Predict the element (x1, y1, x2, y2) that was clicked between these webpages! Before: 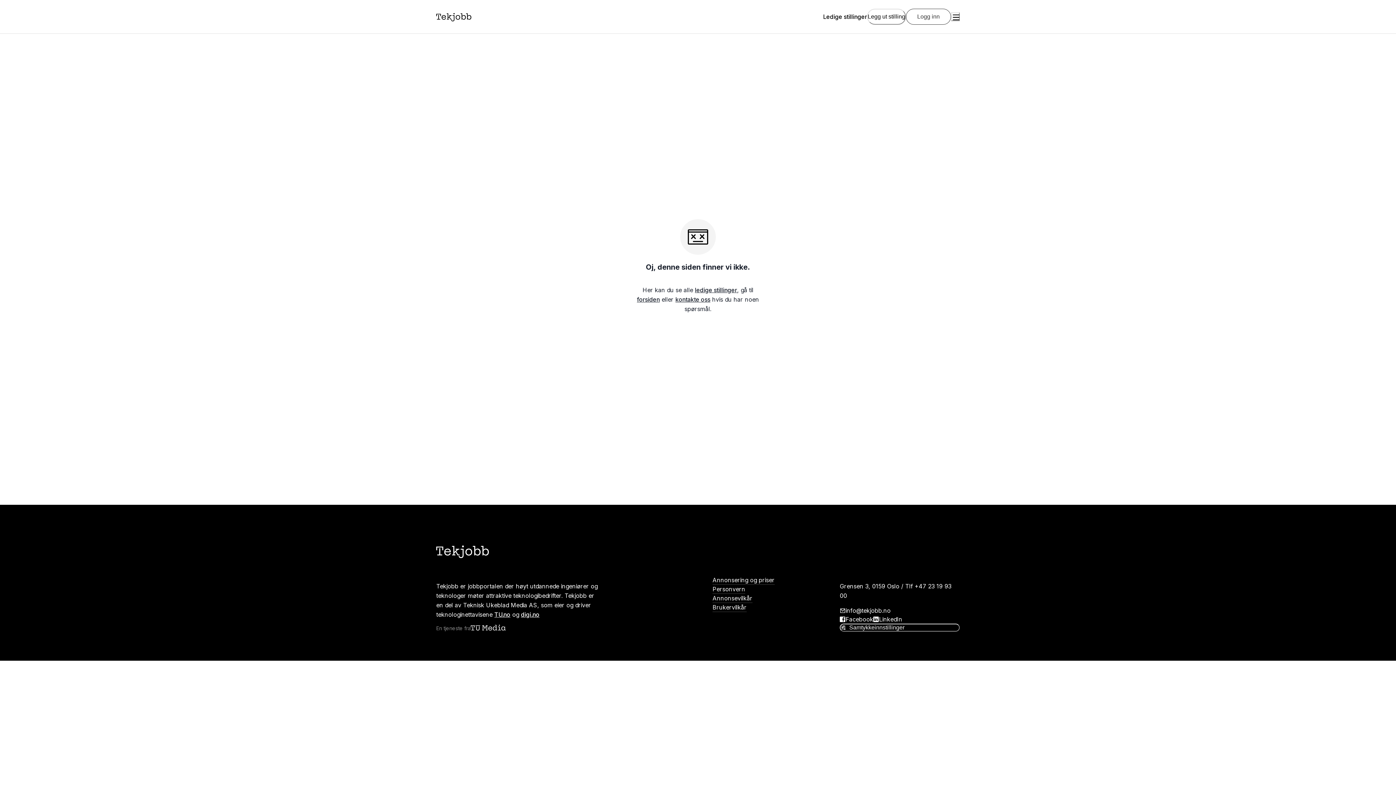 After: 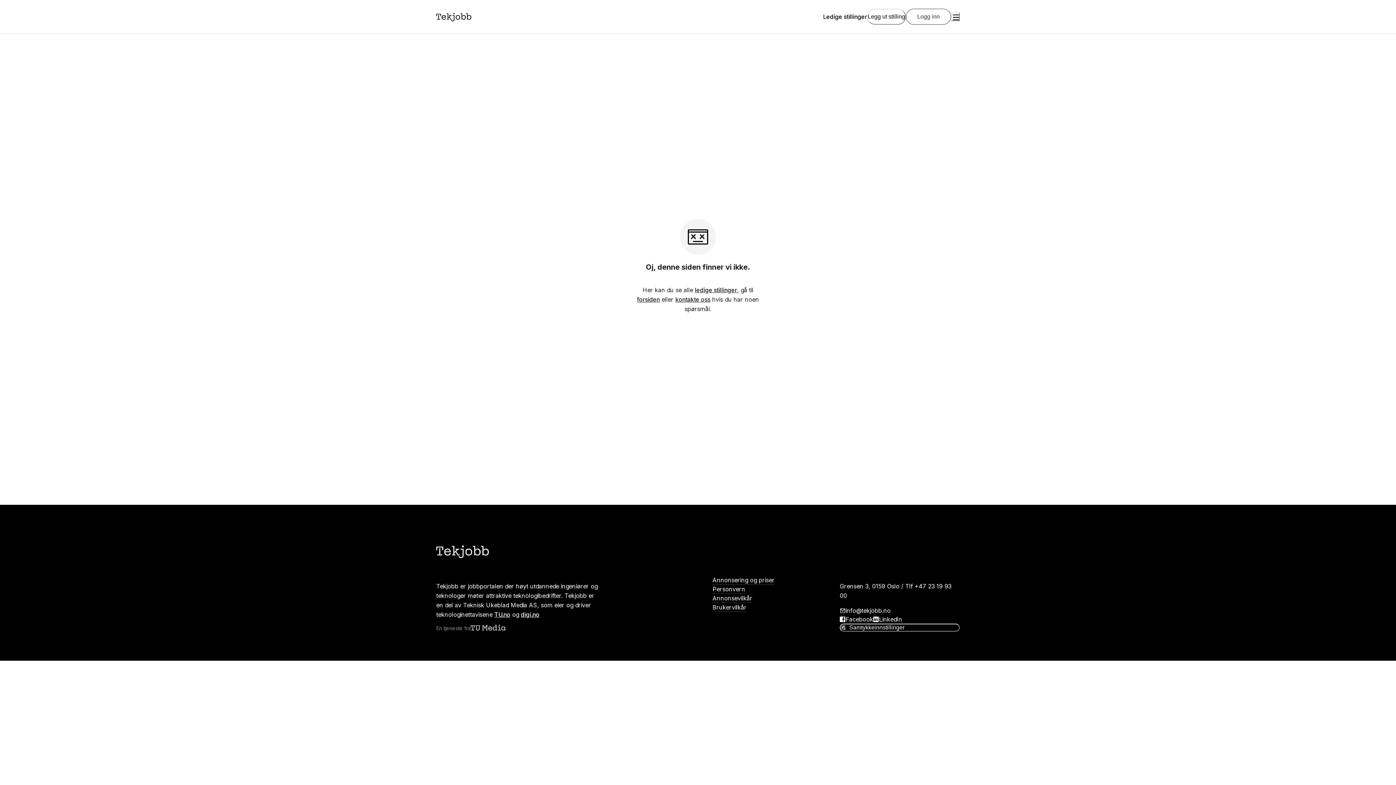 Action: bbox: (494, 611, 510, 618) label: TU.no